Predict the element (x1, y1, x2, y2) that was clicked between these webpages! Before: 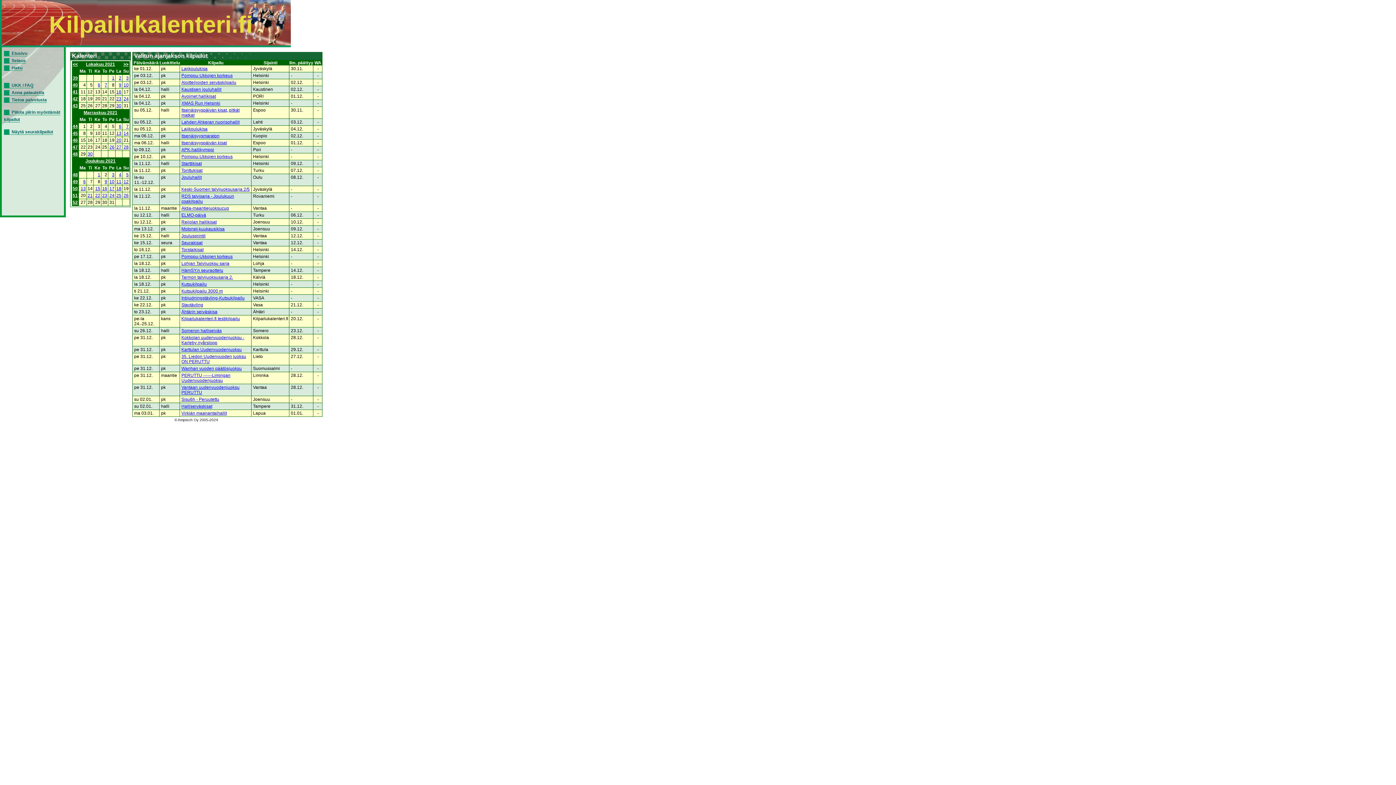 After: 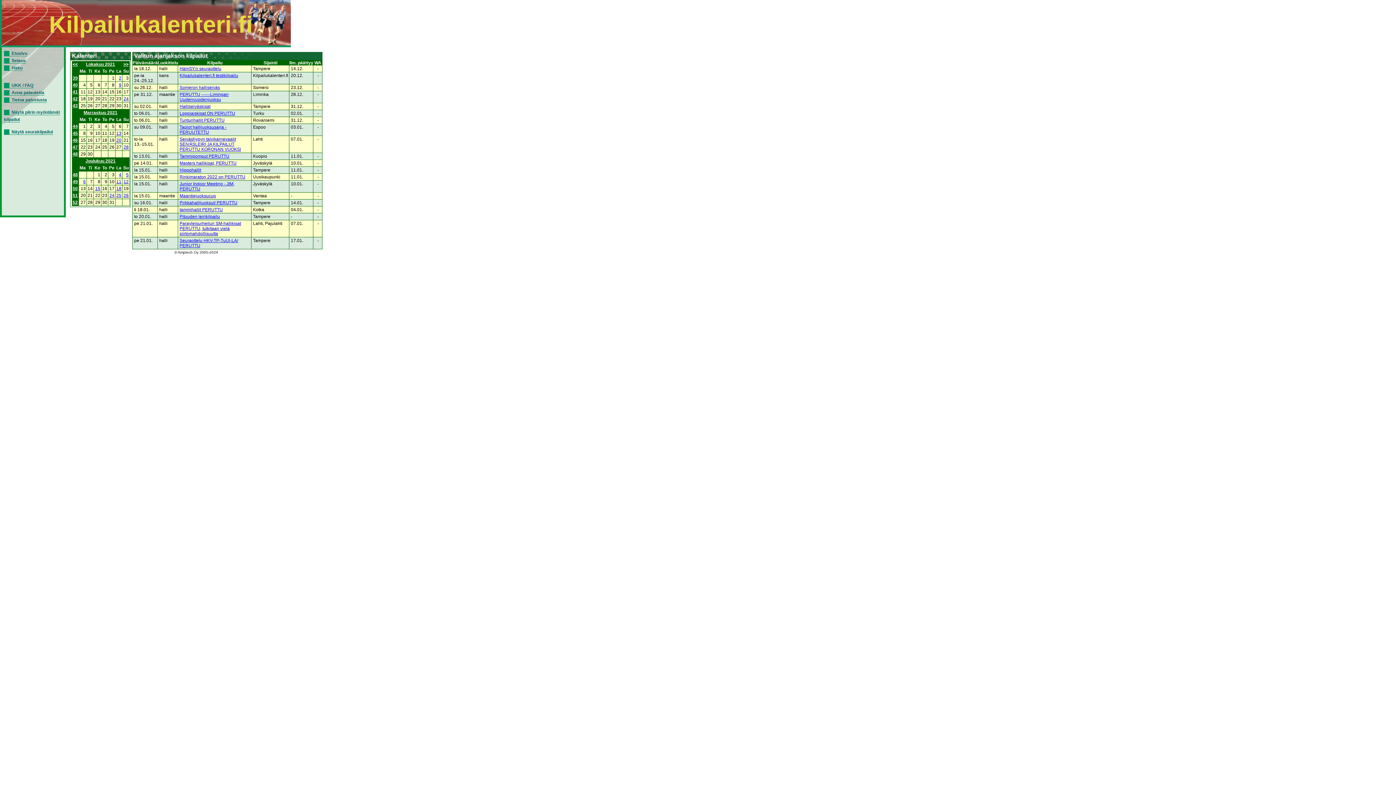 Action: label: 16 bbox: (102, 186, 107, 191)